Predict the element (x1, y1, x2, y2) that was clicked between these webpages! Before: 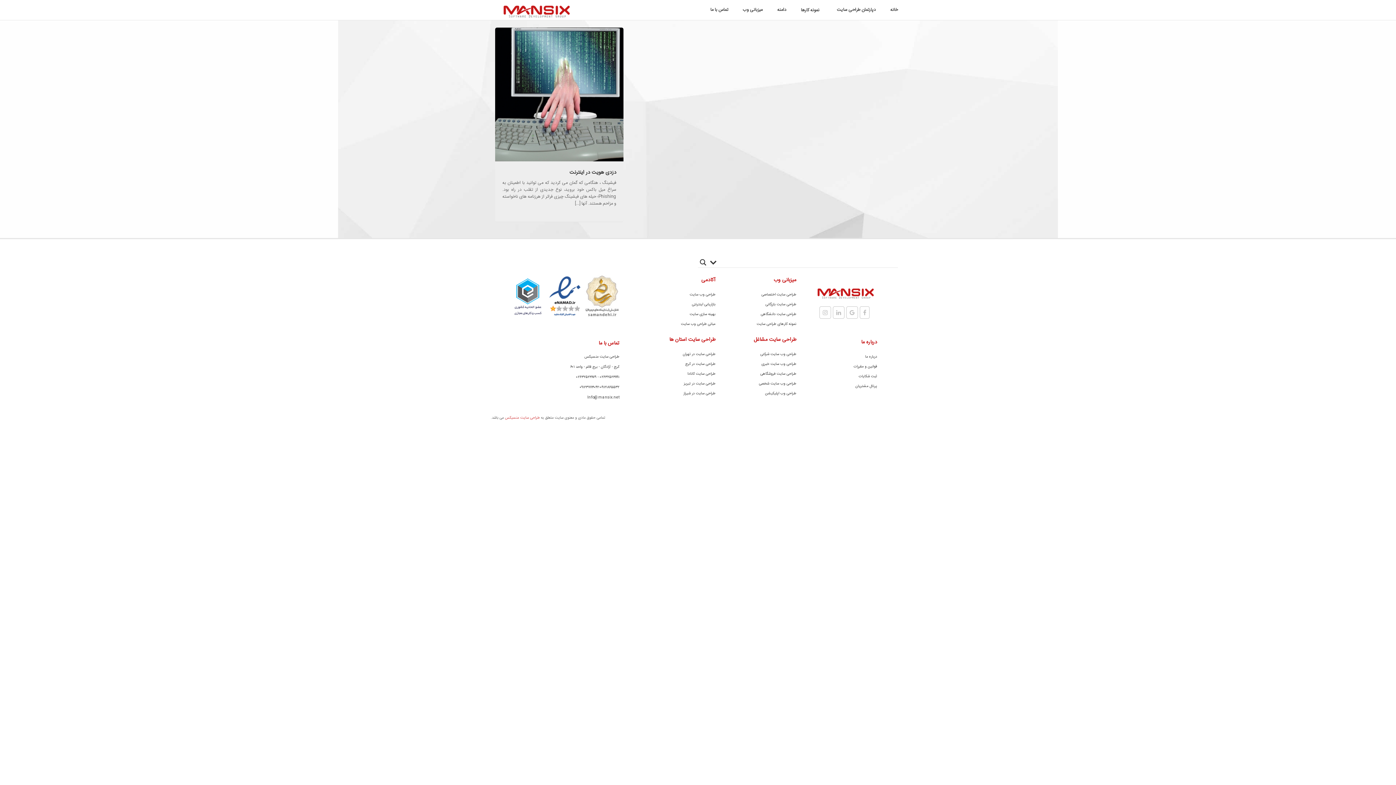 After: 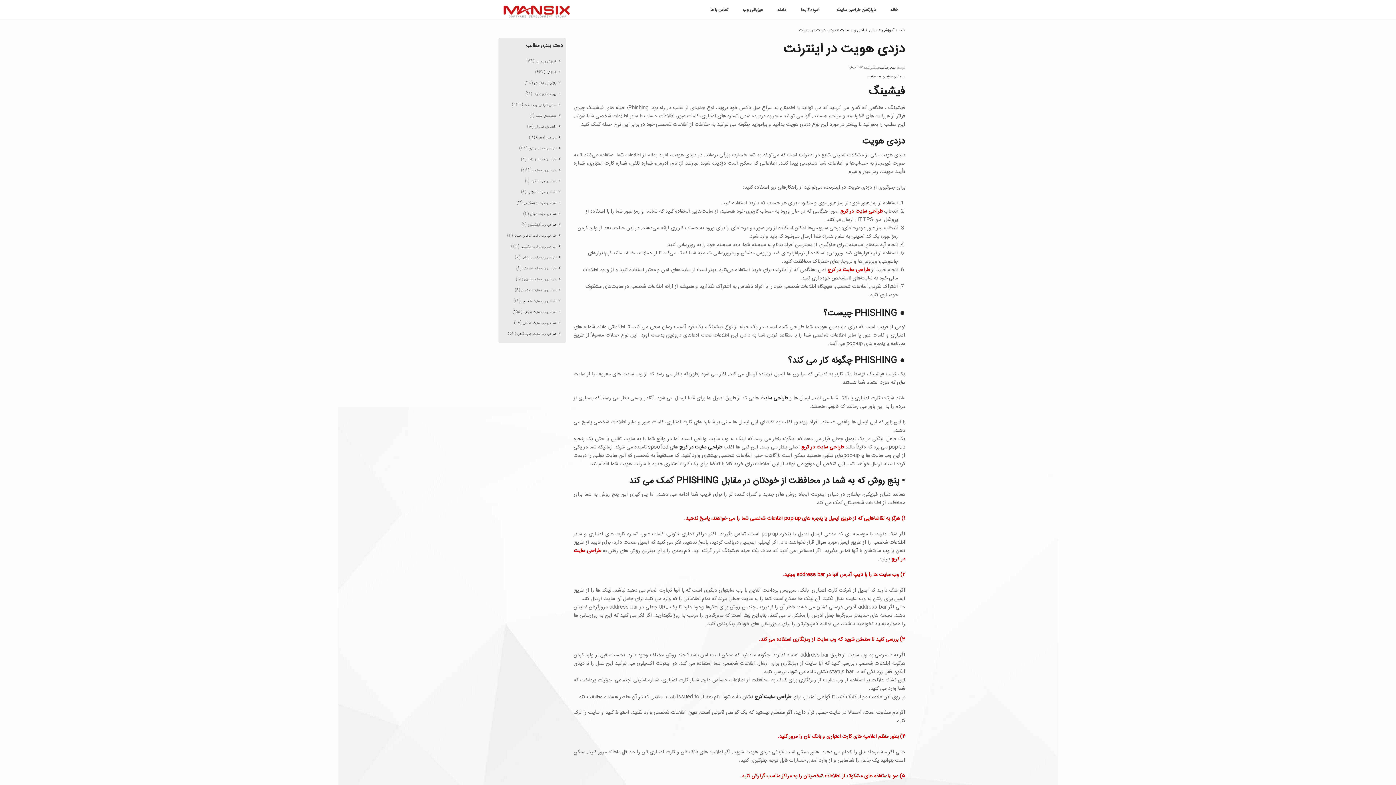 Action: label: دزدی هویت در اينترنت bbox: (569, 168, 616, 177)